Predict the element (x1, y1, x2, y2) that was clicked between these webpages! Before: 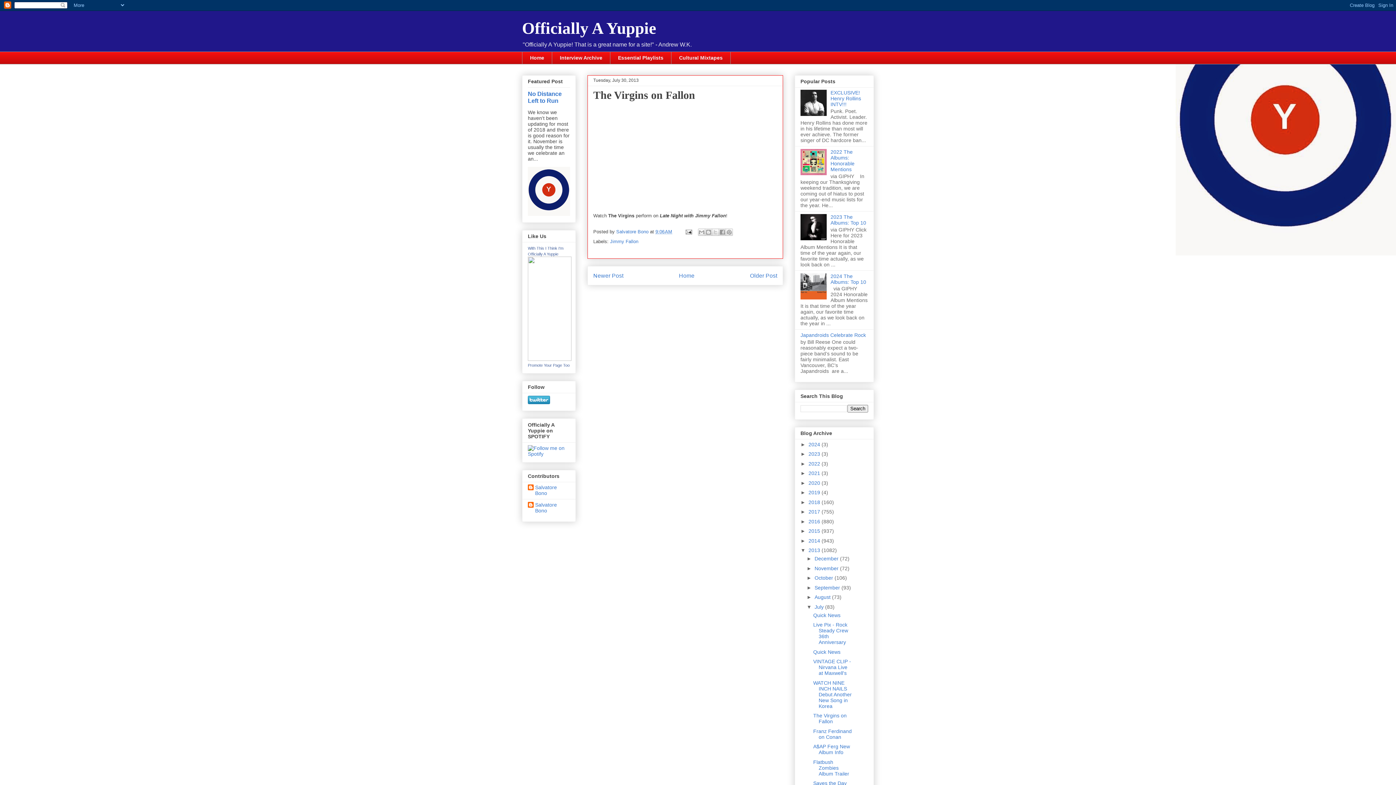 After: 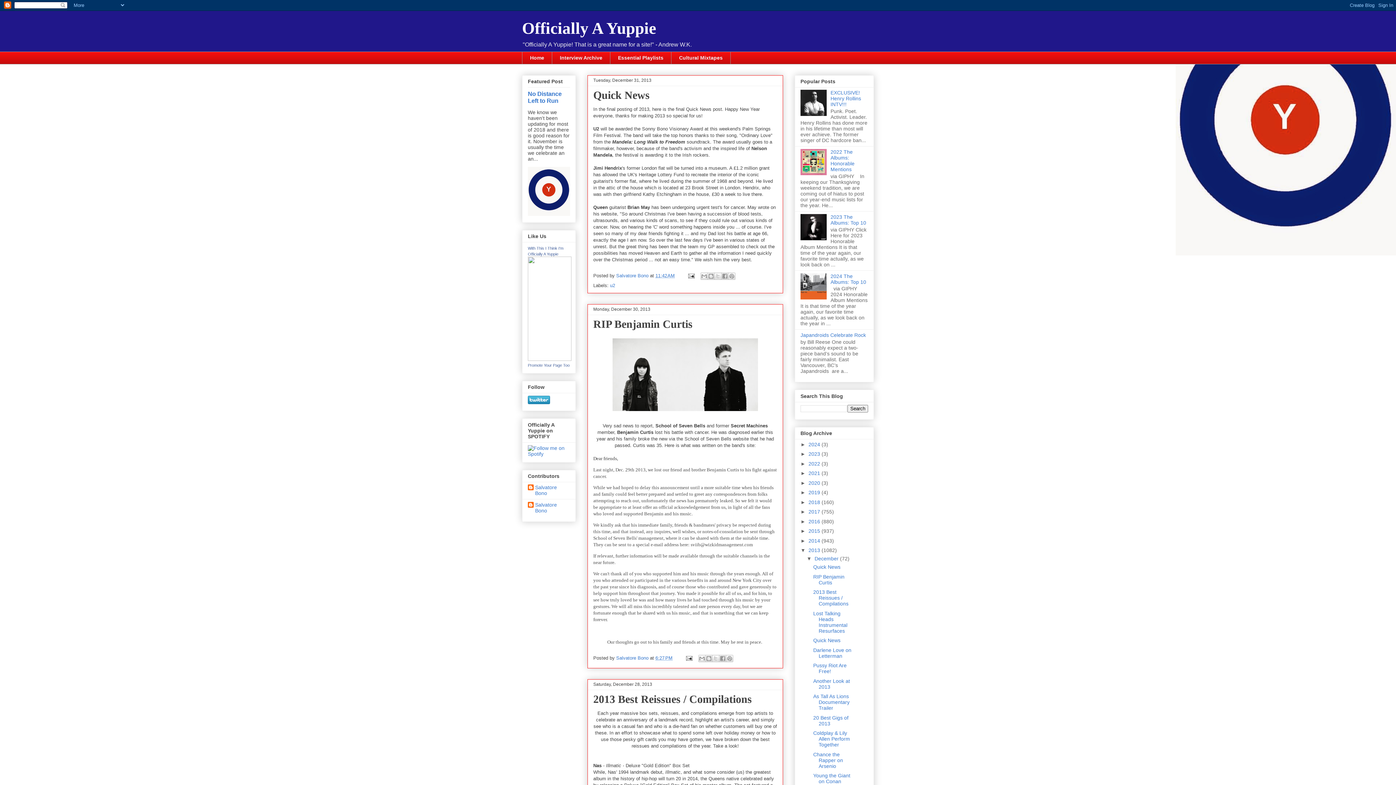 Action: label: December  bbox: (814, 556, 840, 561)